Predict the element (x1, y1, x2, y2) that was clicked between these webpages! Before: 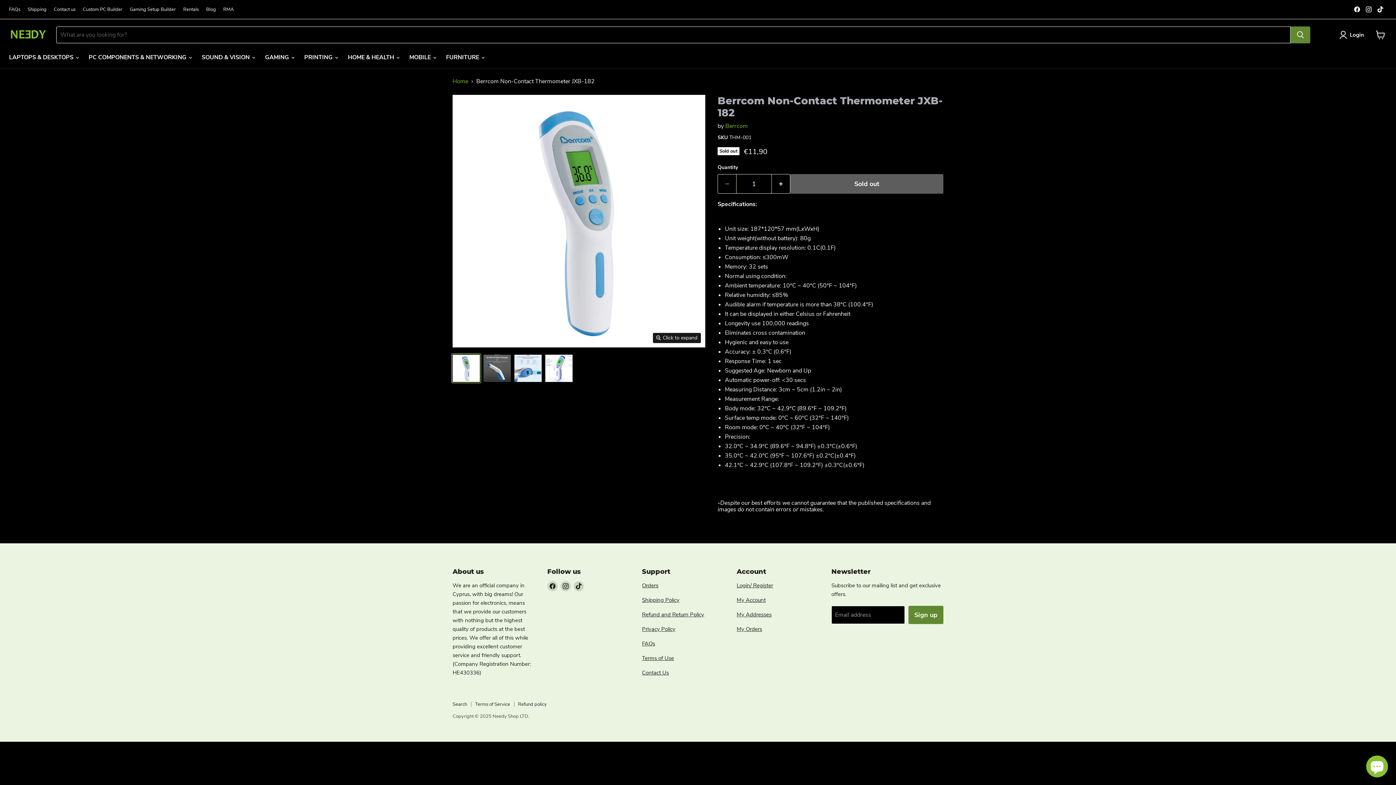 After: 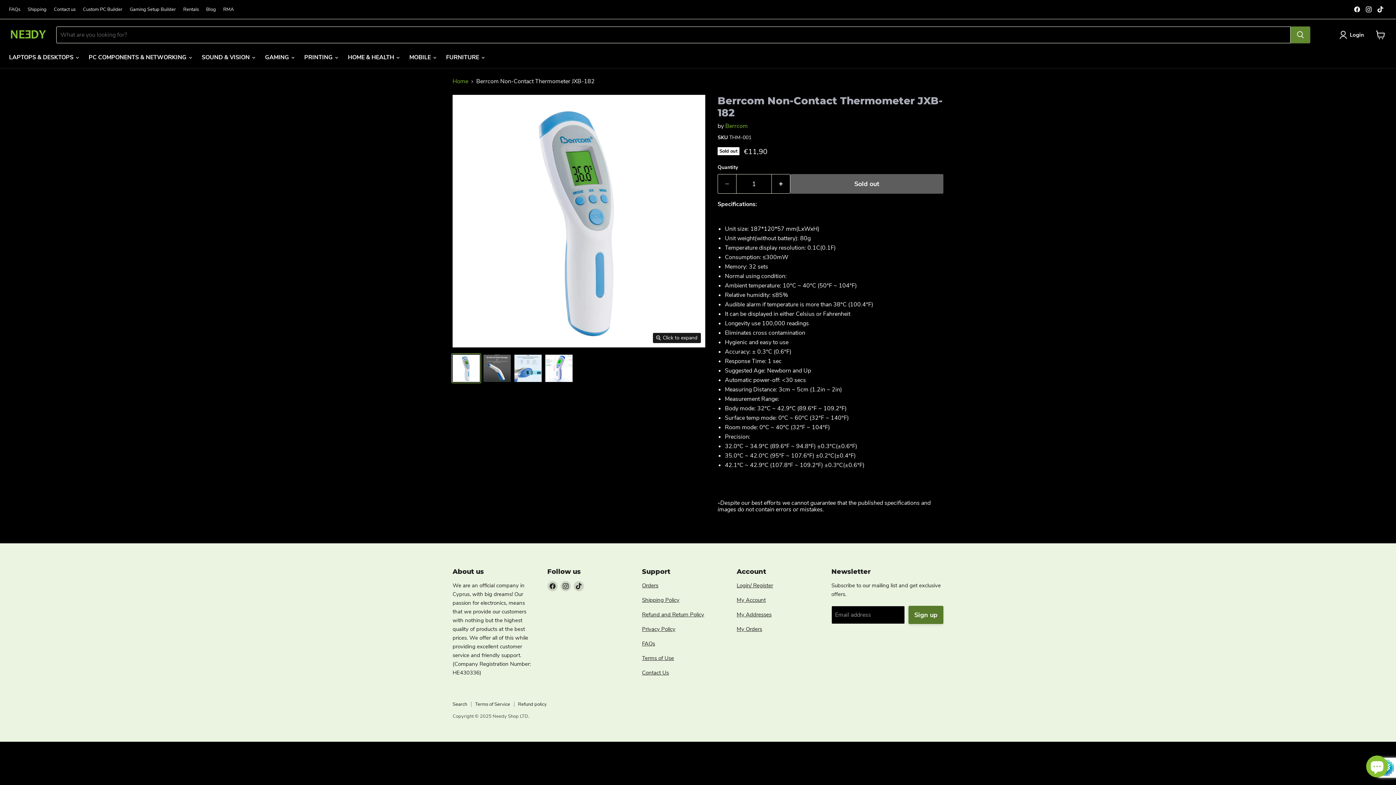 Action: label: Sign up bbox: (908, 606, 943, 624)